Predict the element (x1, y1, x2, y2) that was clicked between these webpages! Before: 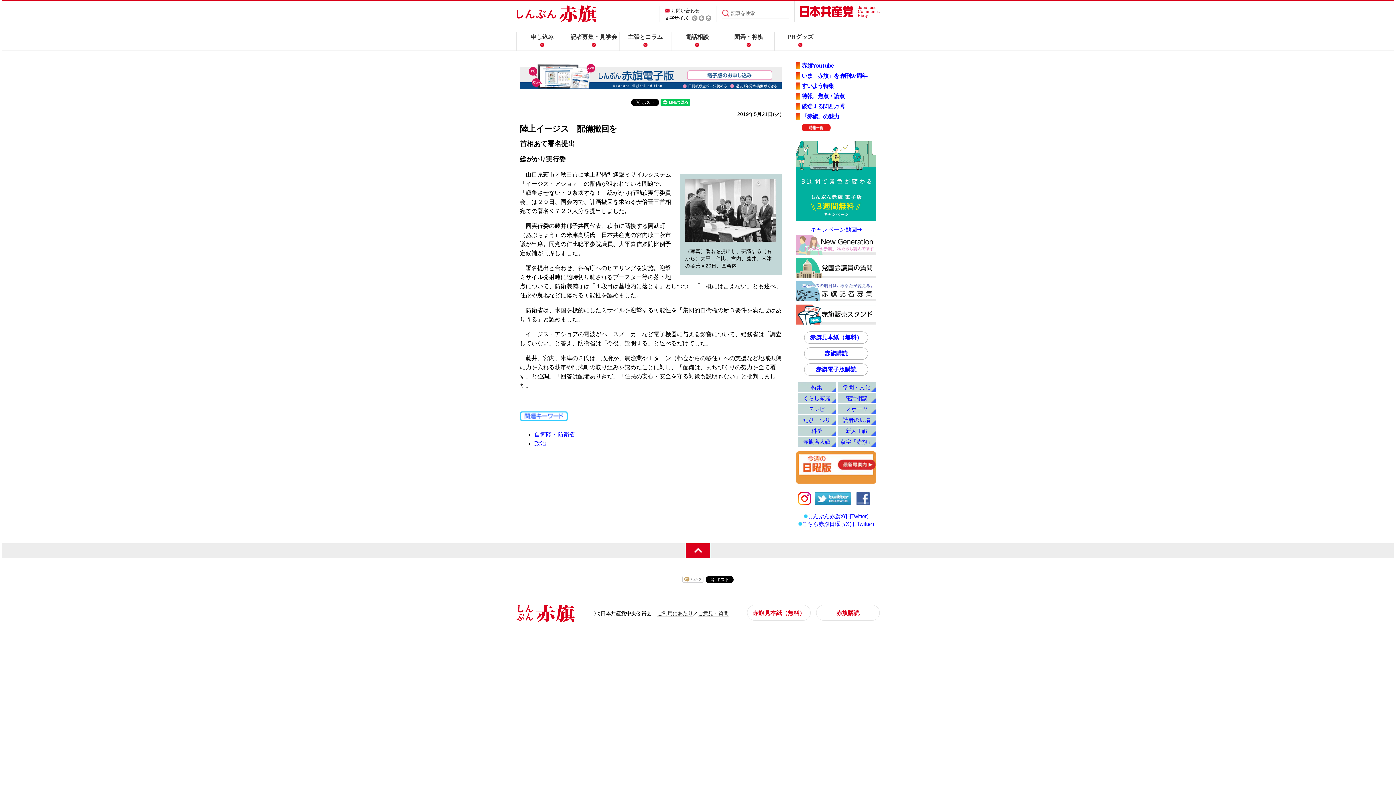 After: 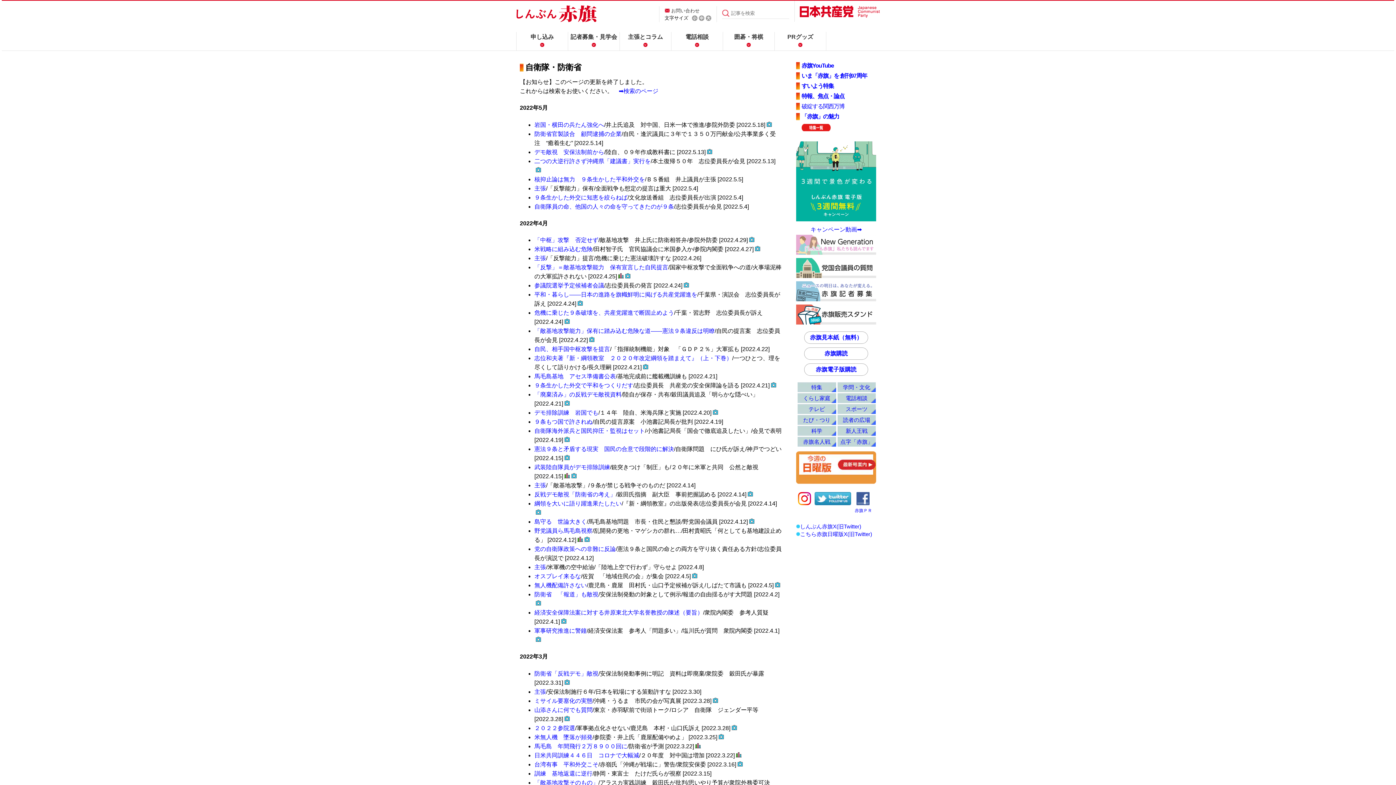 Action: bbox: (534, 431, 575, 437) label: 自衛隊・防衛省